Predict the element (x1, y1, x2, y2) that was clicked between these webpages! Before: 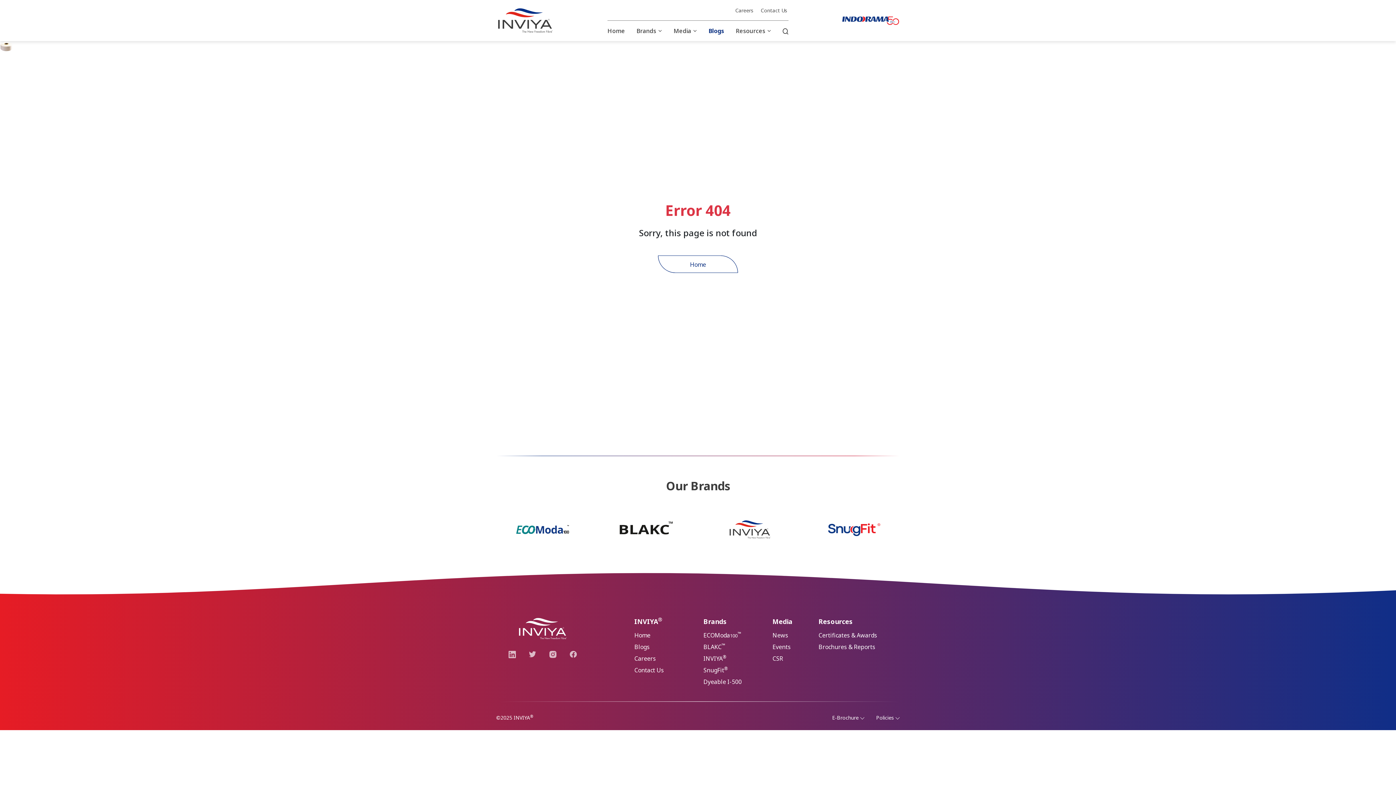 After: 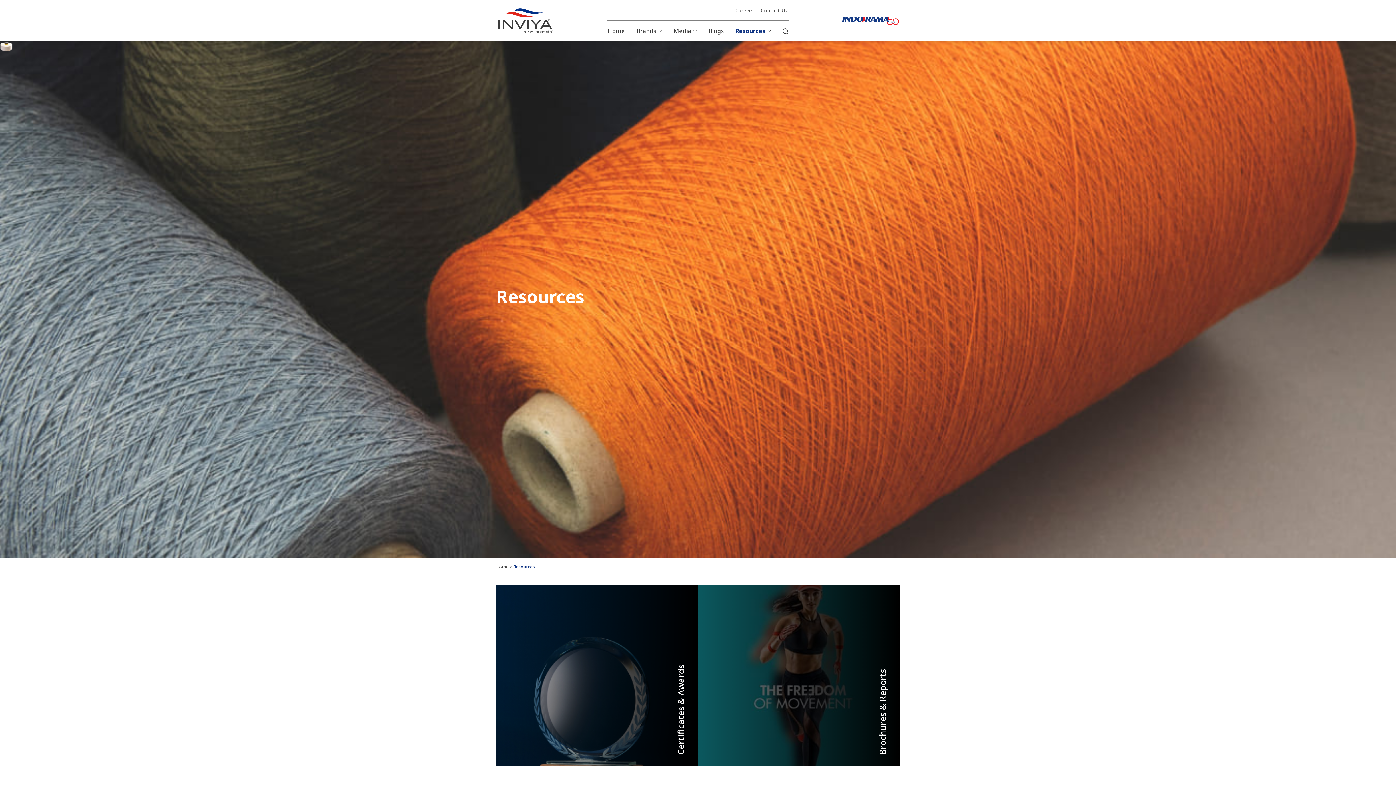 Action: label: Resources bbox: (736, 21, 765, 40)